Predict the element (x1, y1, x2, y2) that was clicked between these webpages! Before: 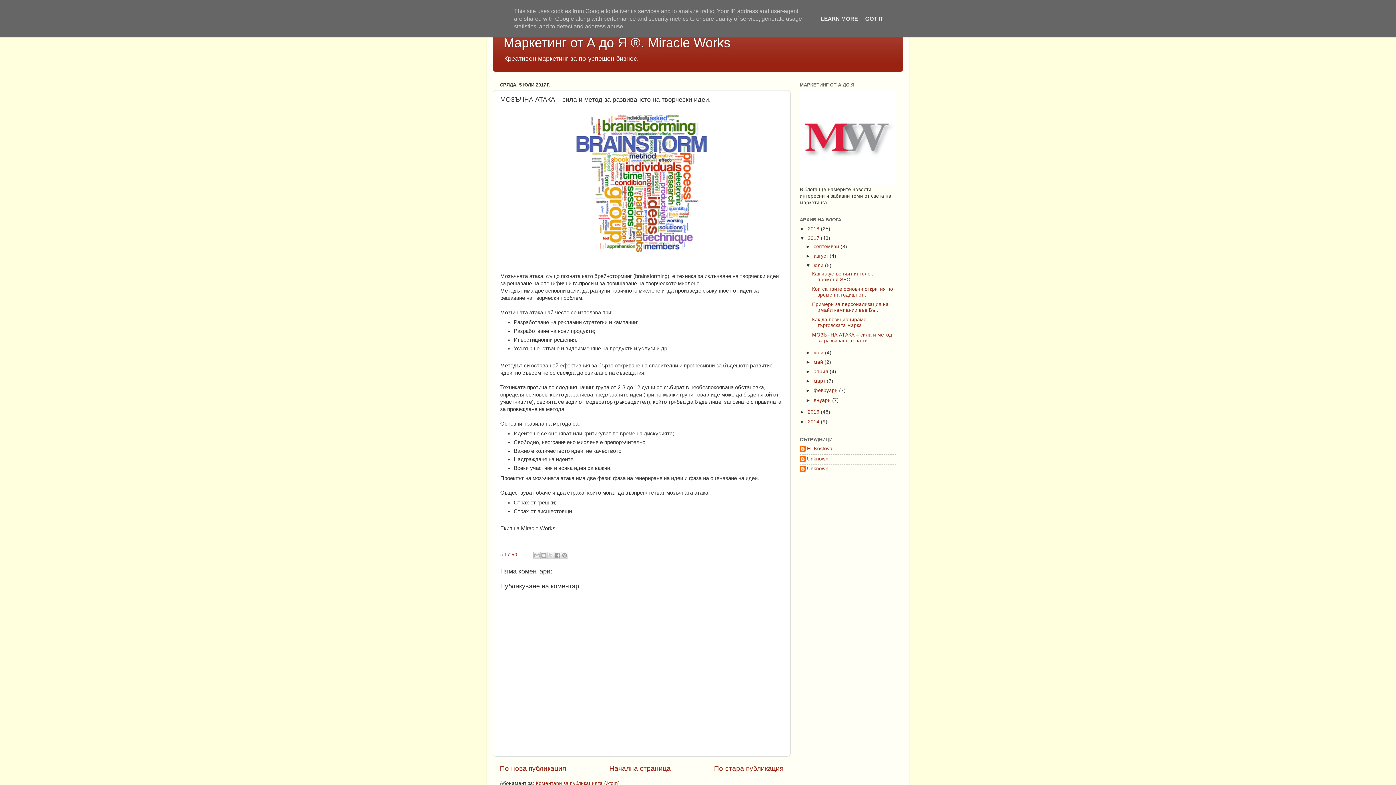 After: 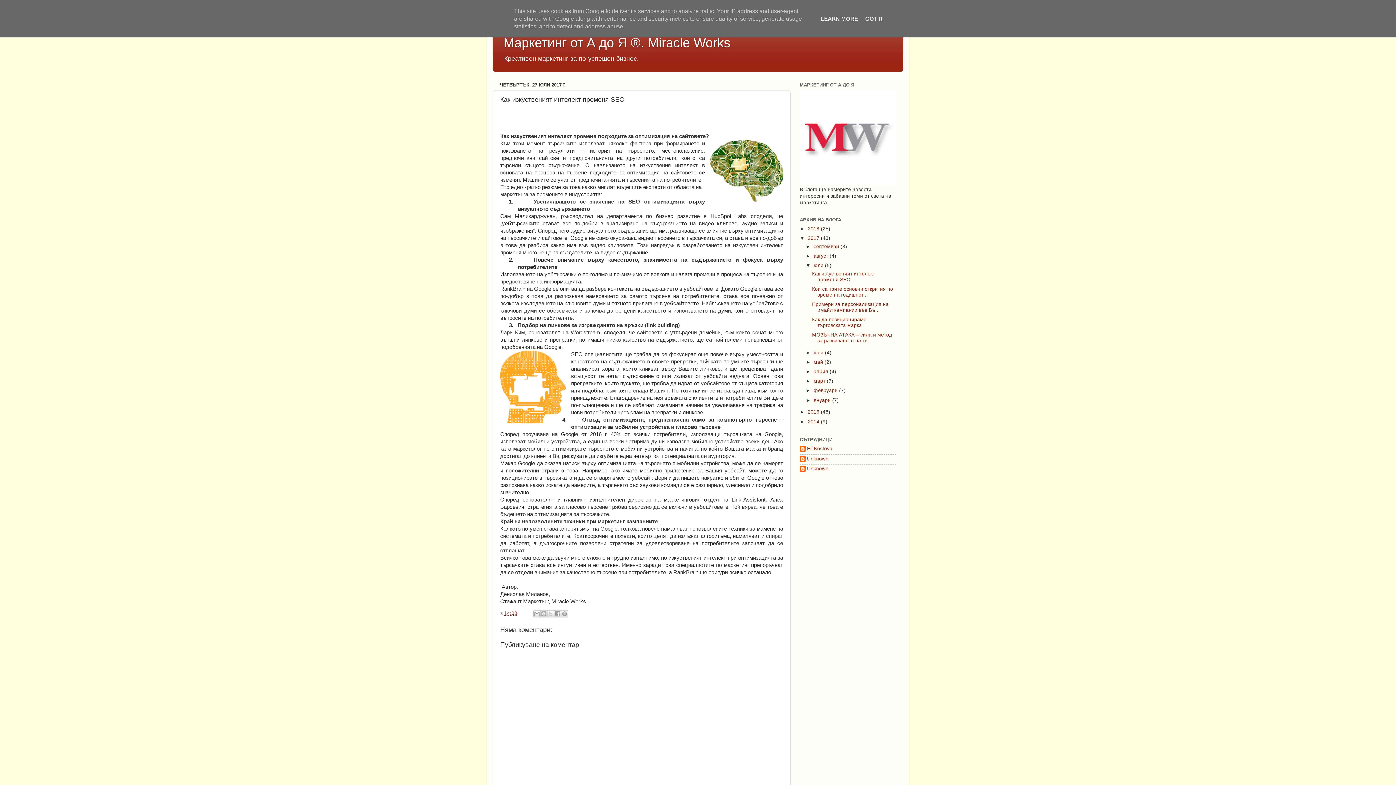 Action: bbox: (812, 271, 875, 282) label: Как изкуственият интелект променя SEO